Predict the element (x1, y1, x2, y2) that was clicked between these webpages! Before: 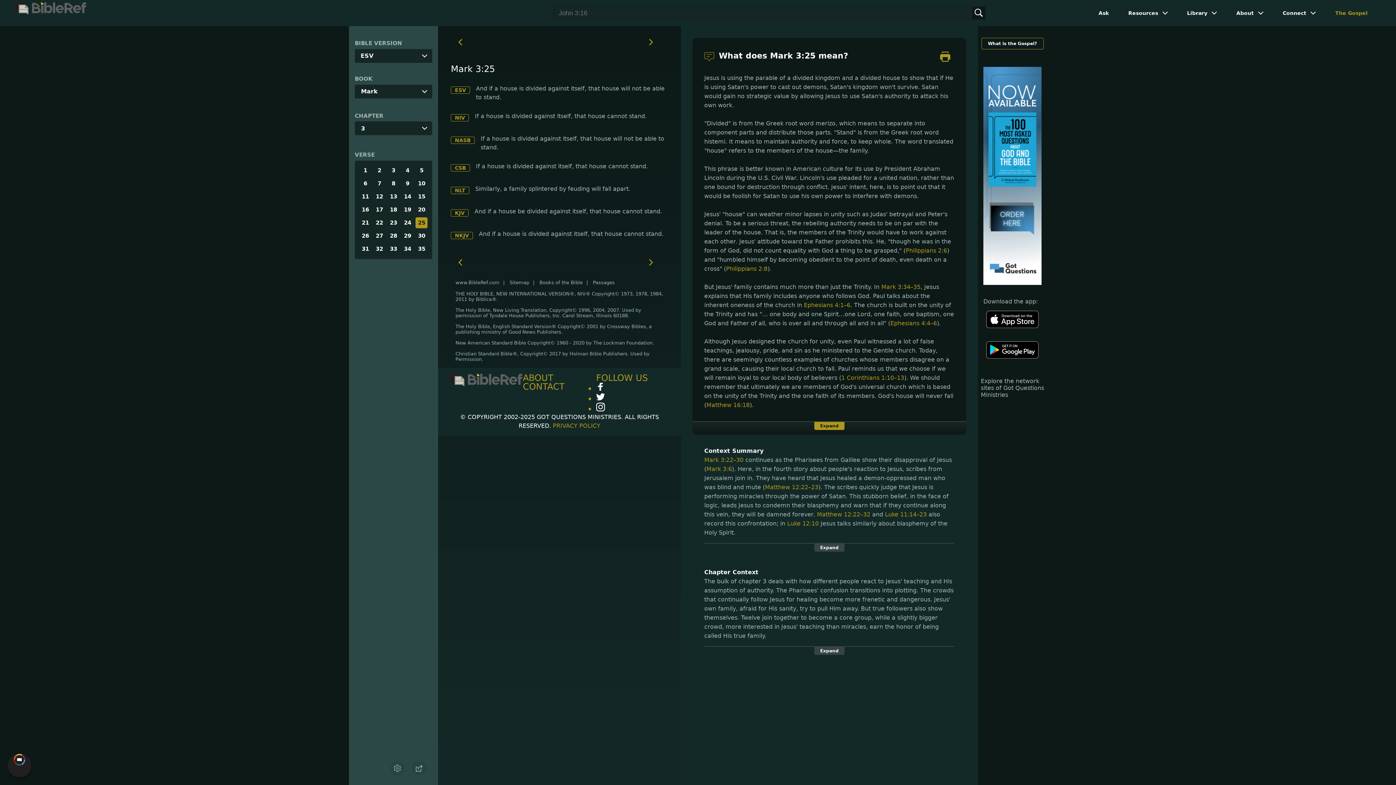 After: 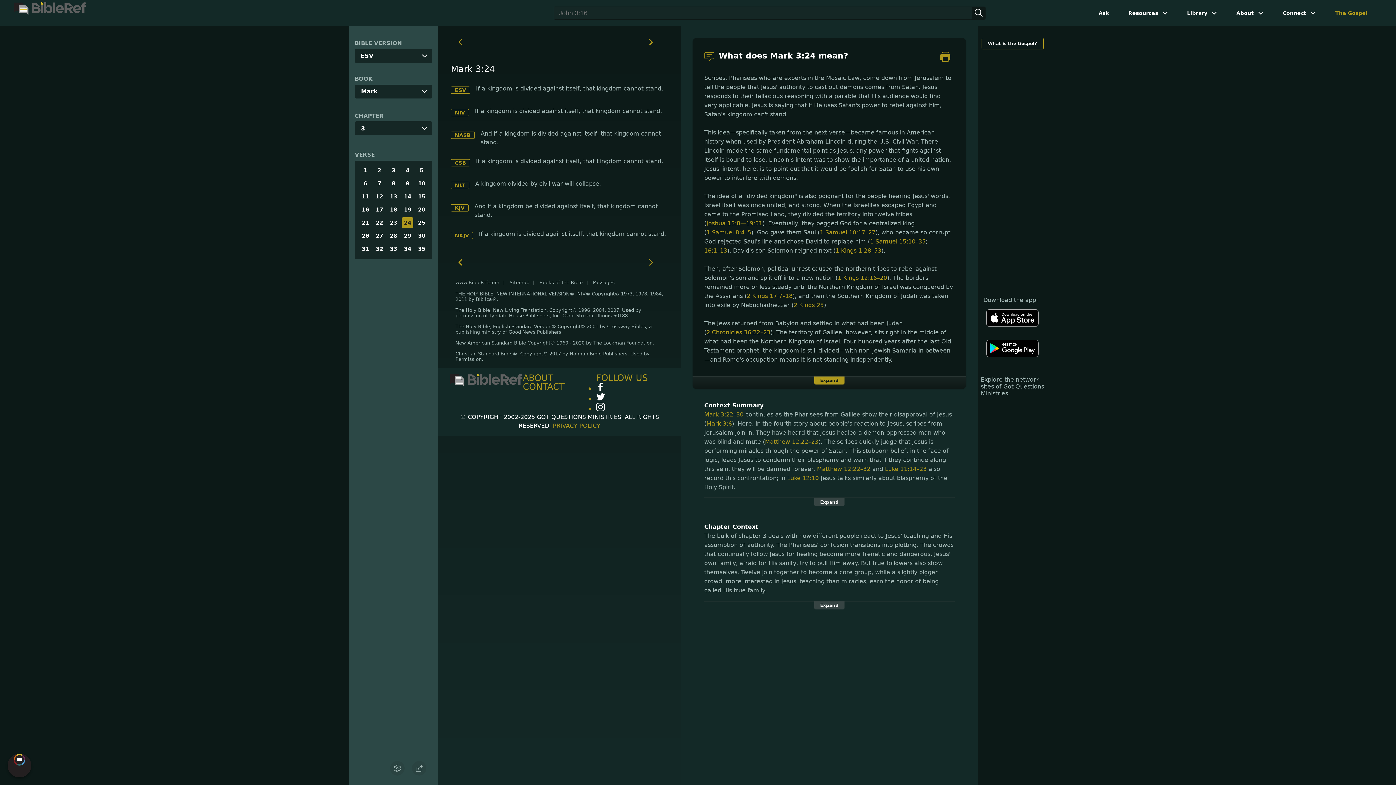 Action: label: 24 bbox: (401, 217, 413, 228)